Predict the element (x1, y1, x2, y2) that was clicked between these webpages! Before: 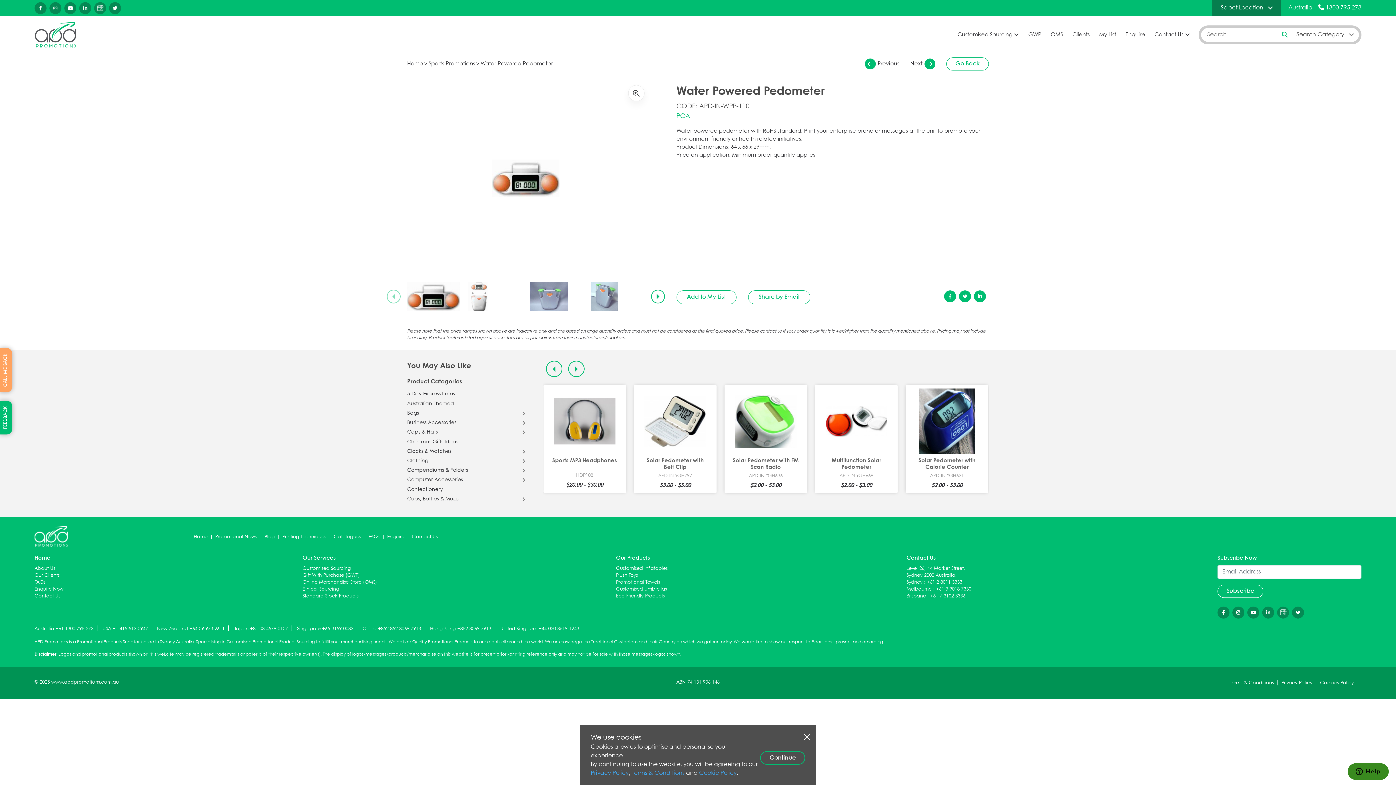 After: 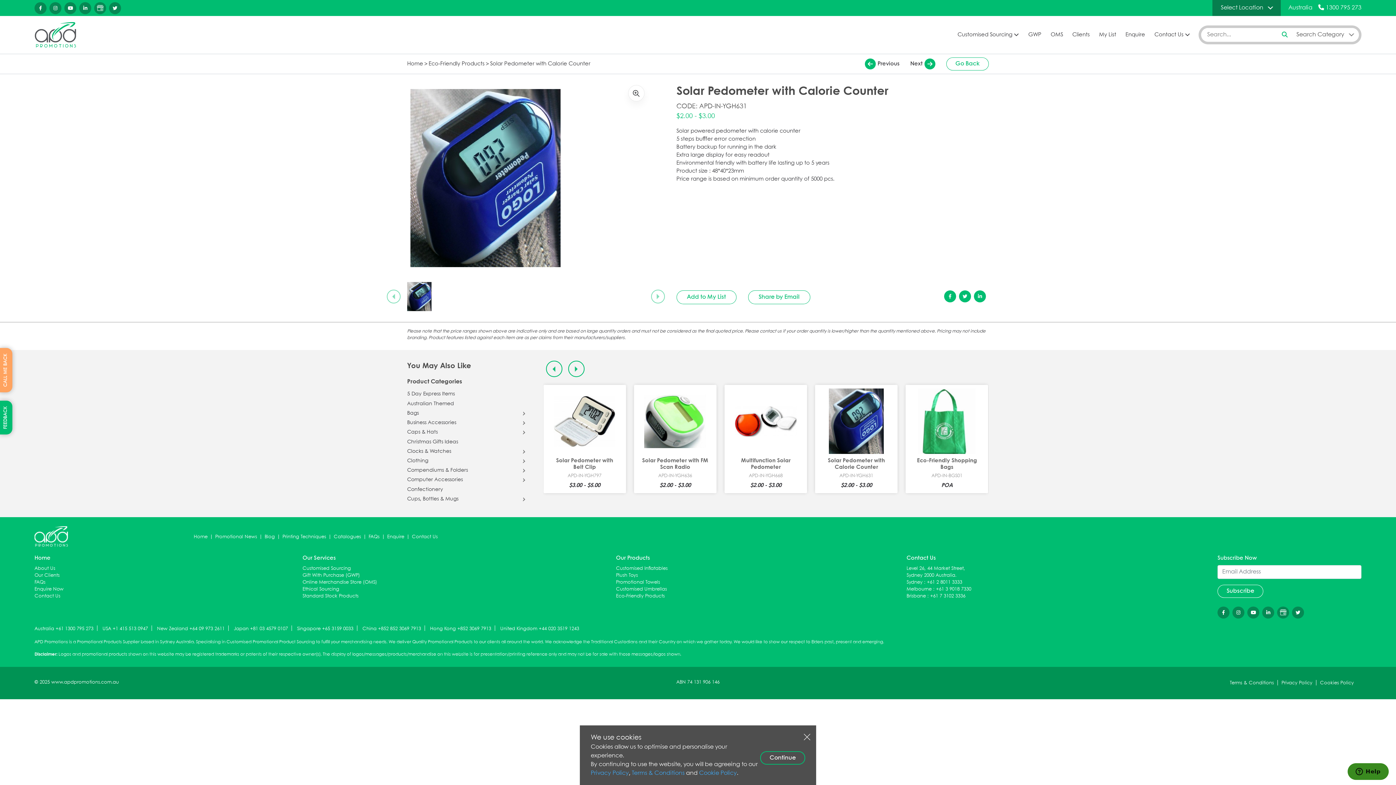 Action: bbox: (905, 385, 988, 493) label: Solar Pedometer with Calorie Counter

APD-IN-YGH631

$2.00 - $3.00